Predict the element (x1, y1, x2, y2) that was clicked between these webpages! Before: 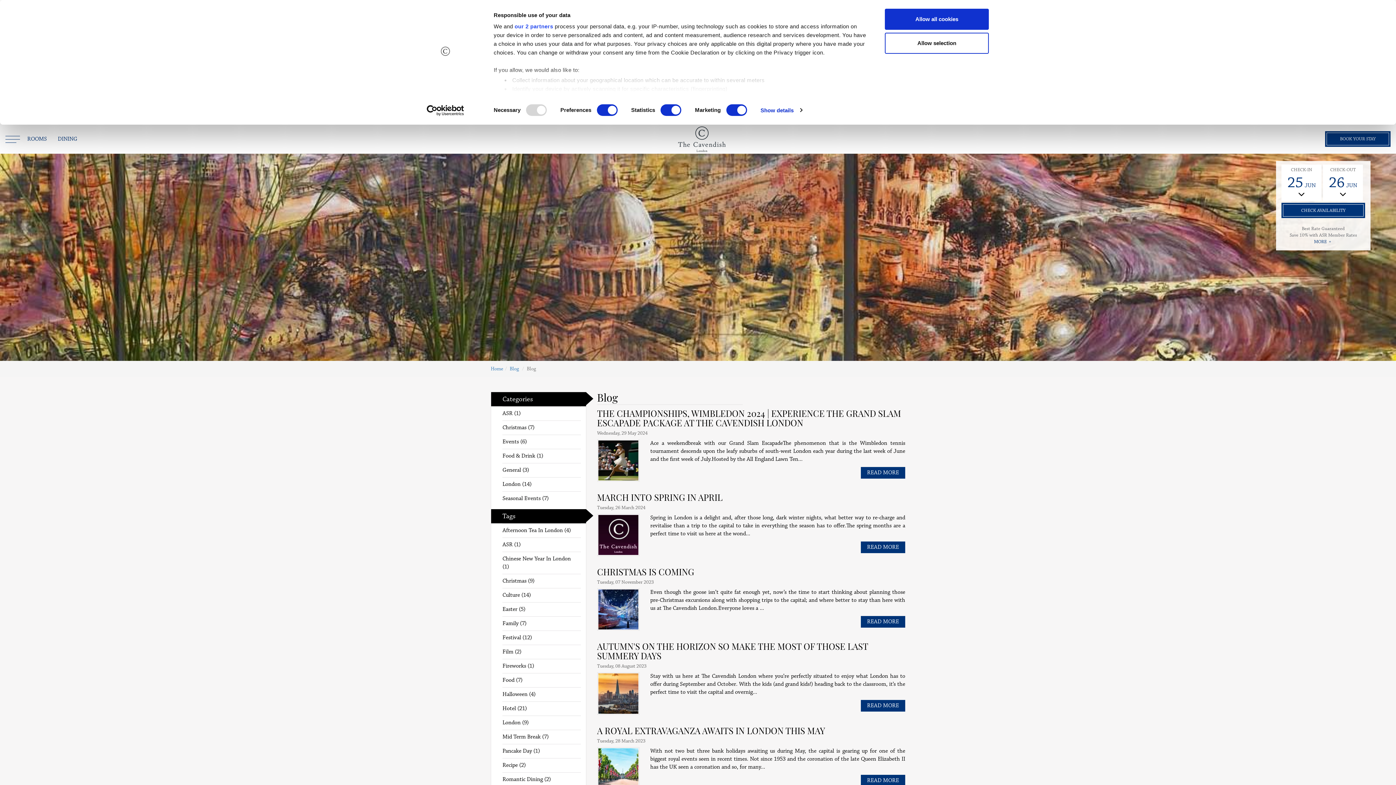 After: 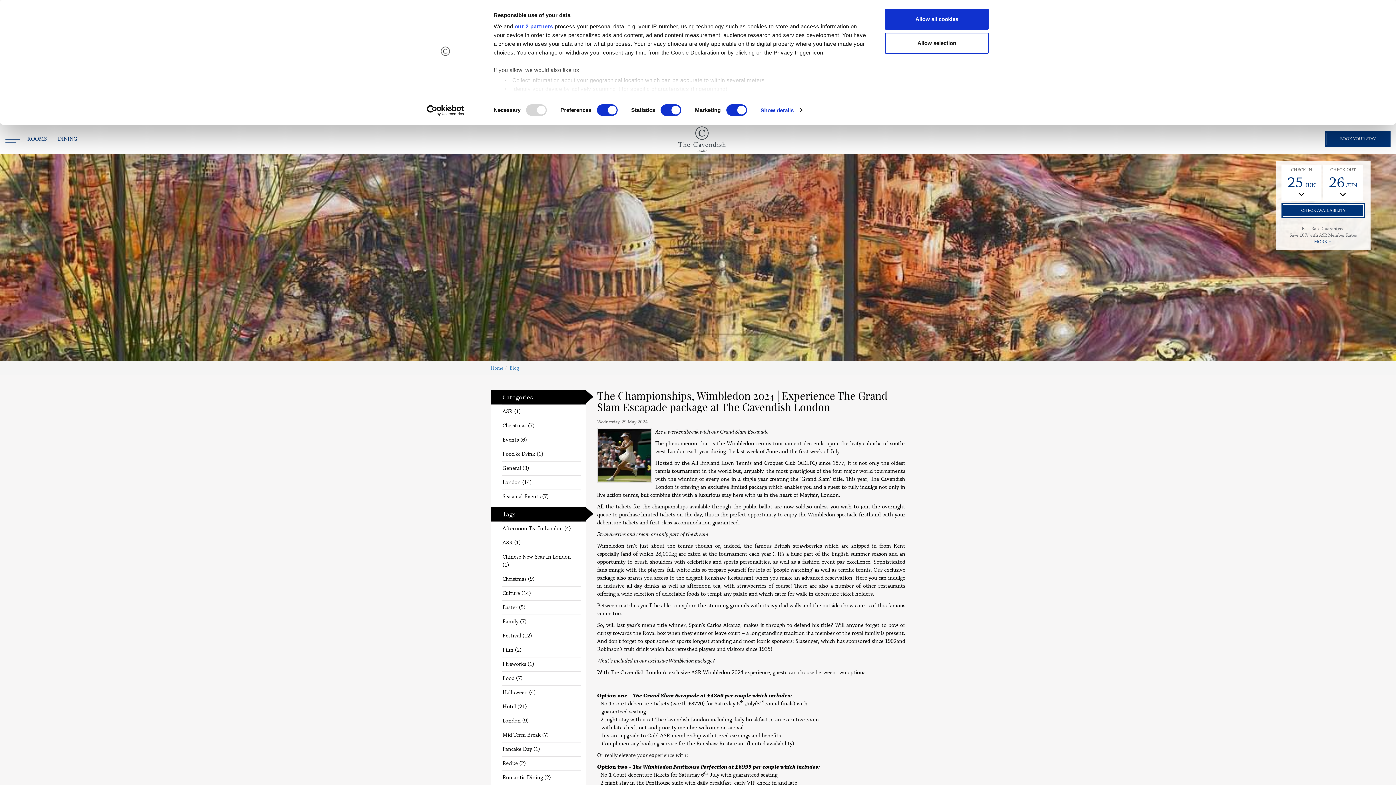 Action: bbox: (861, 467, 905, 478) label: READ MORE